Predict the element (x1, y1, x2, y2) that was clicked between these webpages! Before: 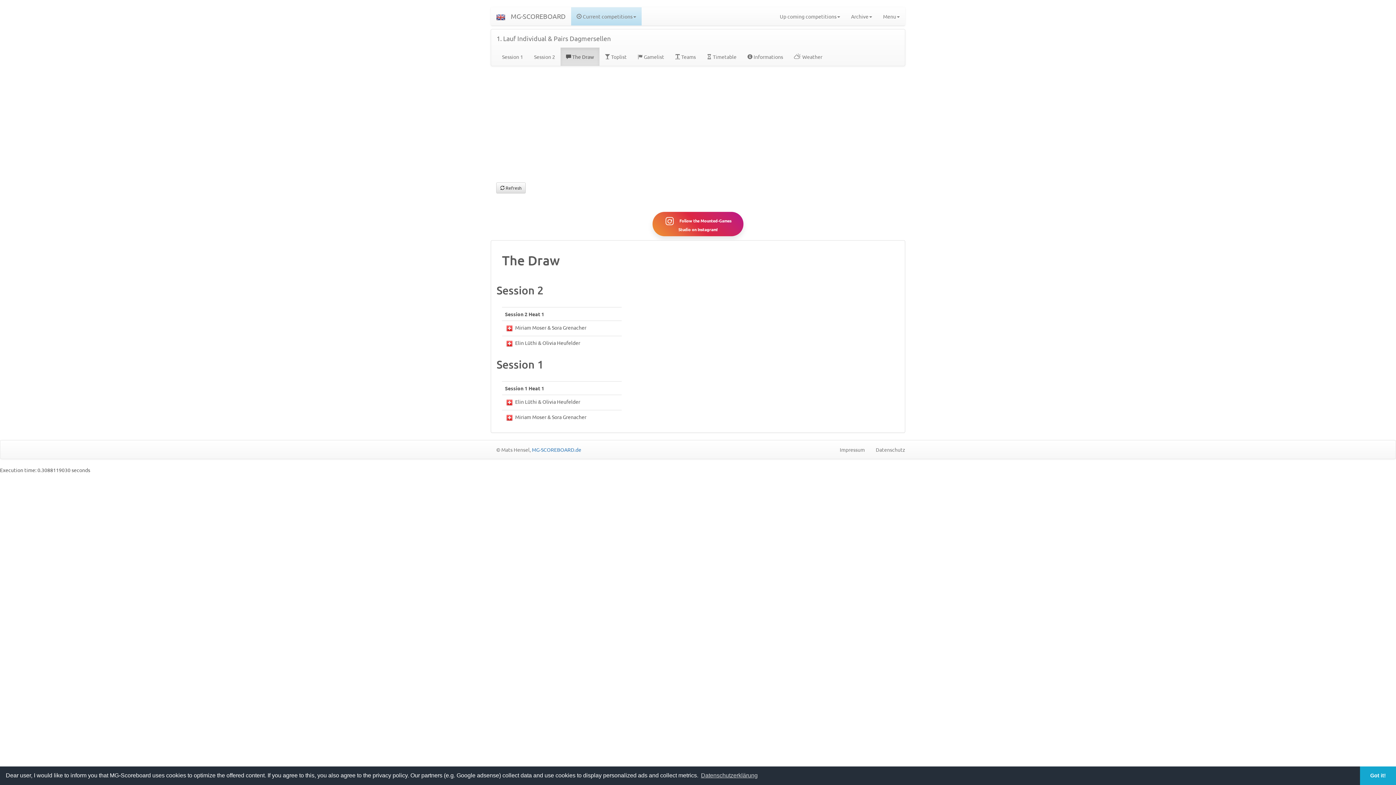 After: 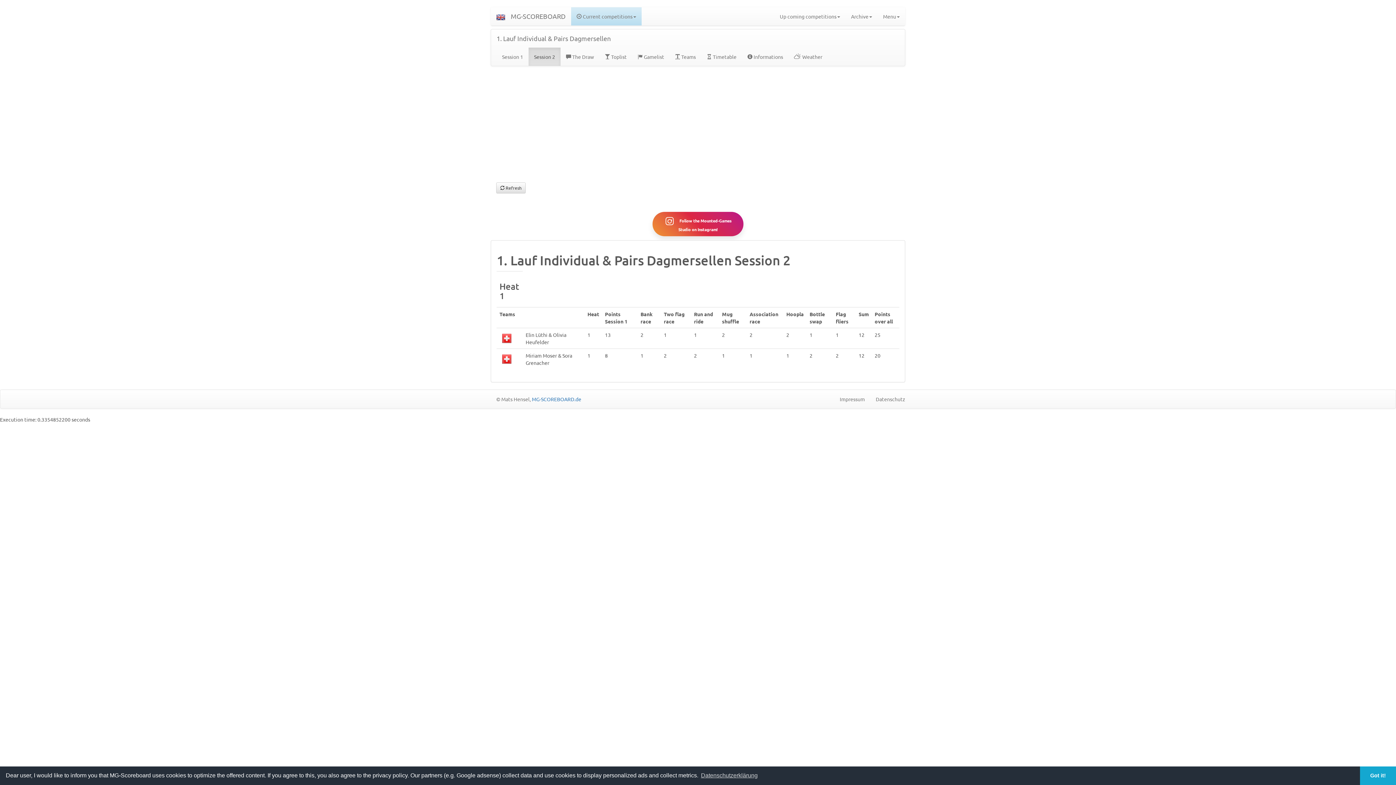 Action: label: Session 2 bbox: (528, 47, 560, 65)